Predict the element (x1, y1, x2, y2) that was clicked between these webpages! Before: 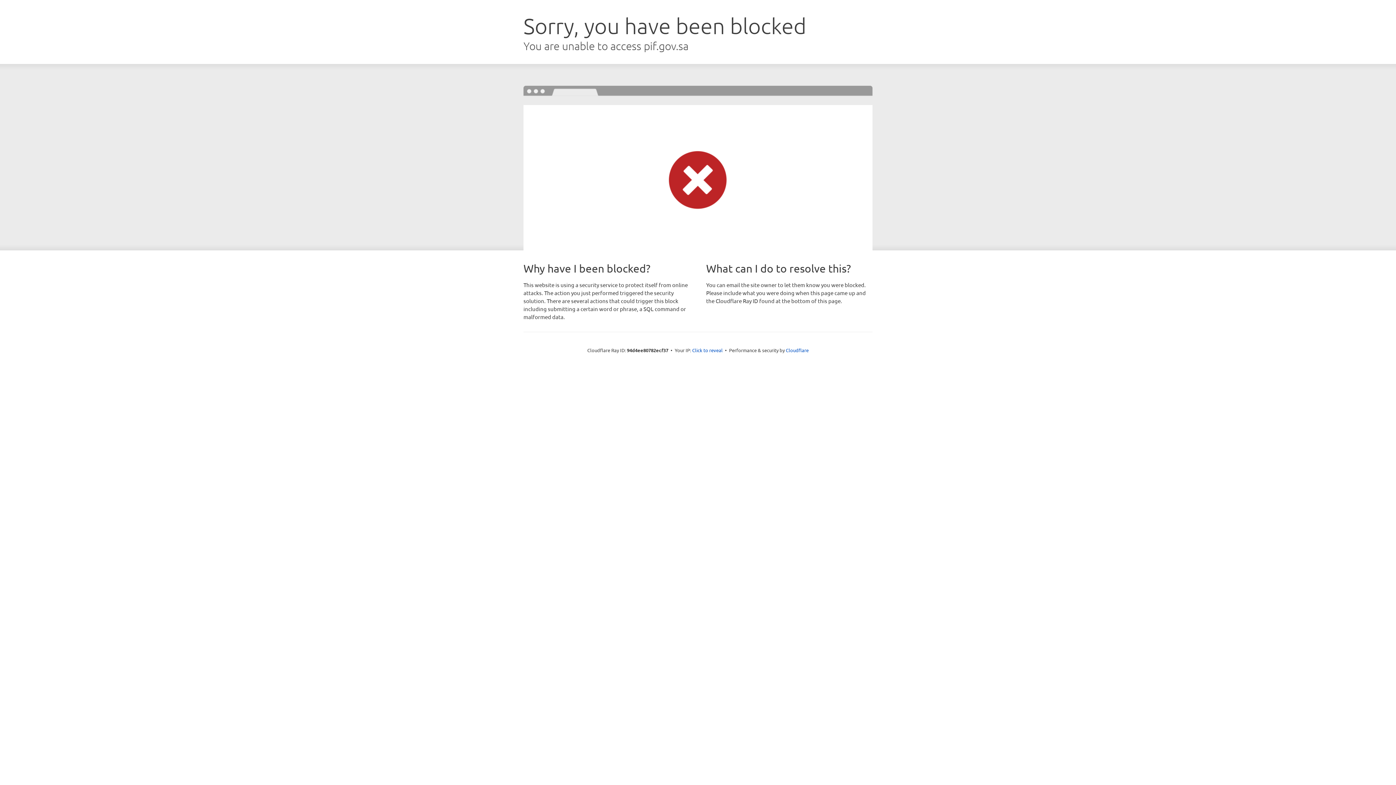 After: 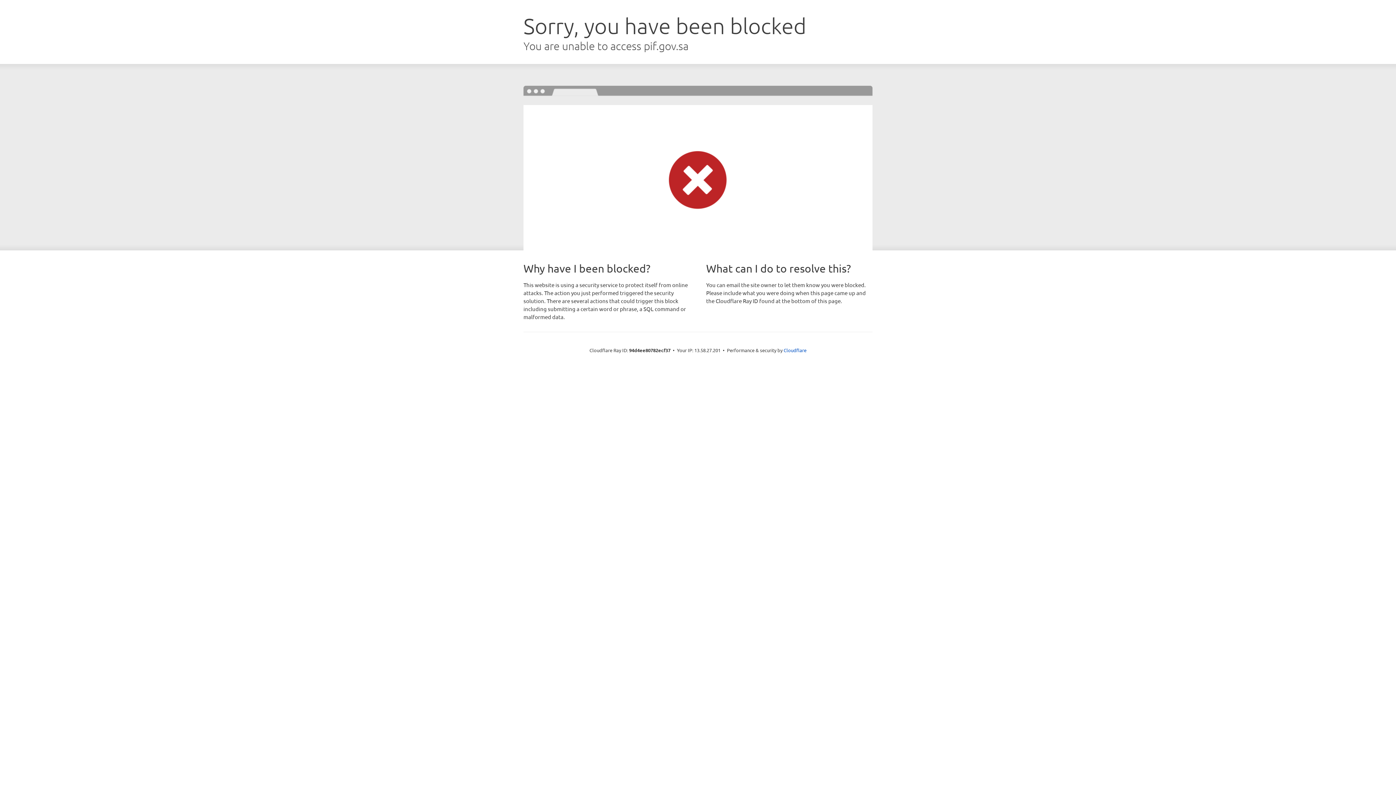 Action: bbox: (692, 346, 722, 353) label: Click to reveal